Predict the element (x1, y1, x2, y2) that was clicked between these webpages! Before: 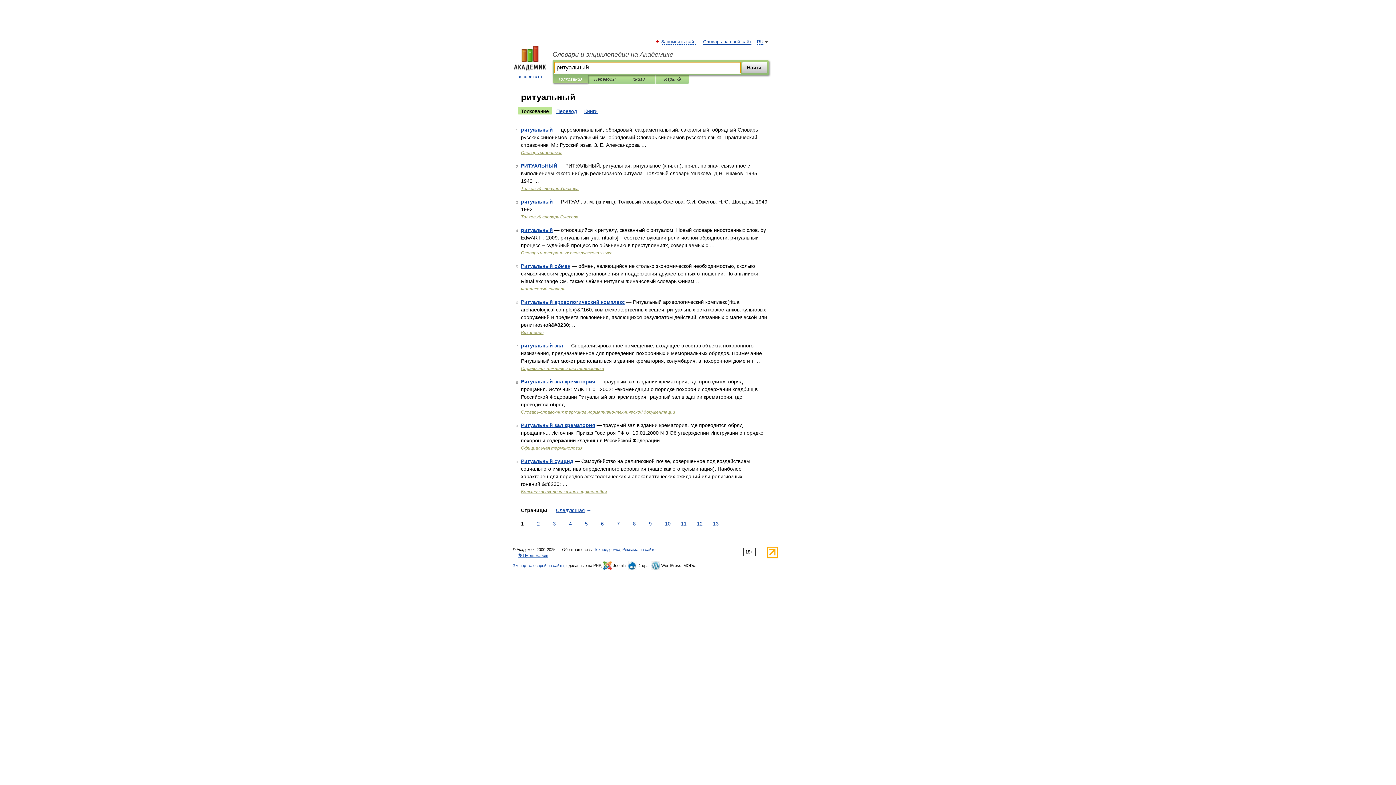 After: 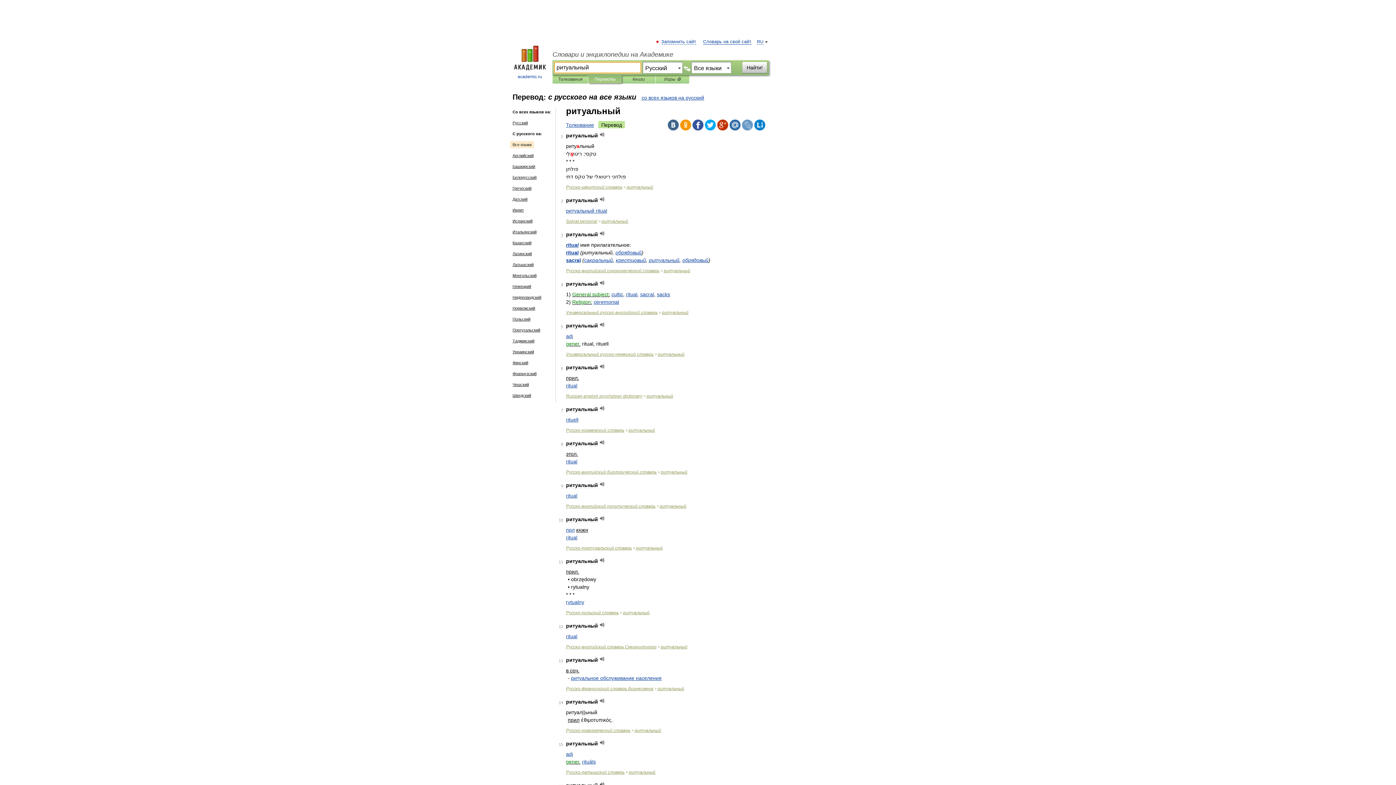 Action: bbox: (553, 107, 580, 114) label: Перевод